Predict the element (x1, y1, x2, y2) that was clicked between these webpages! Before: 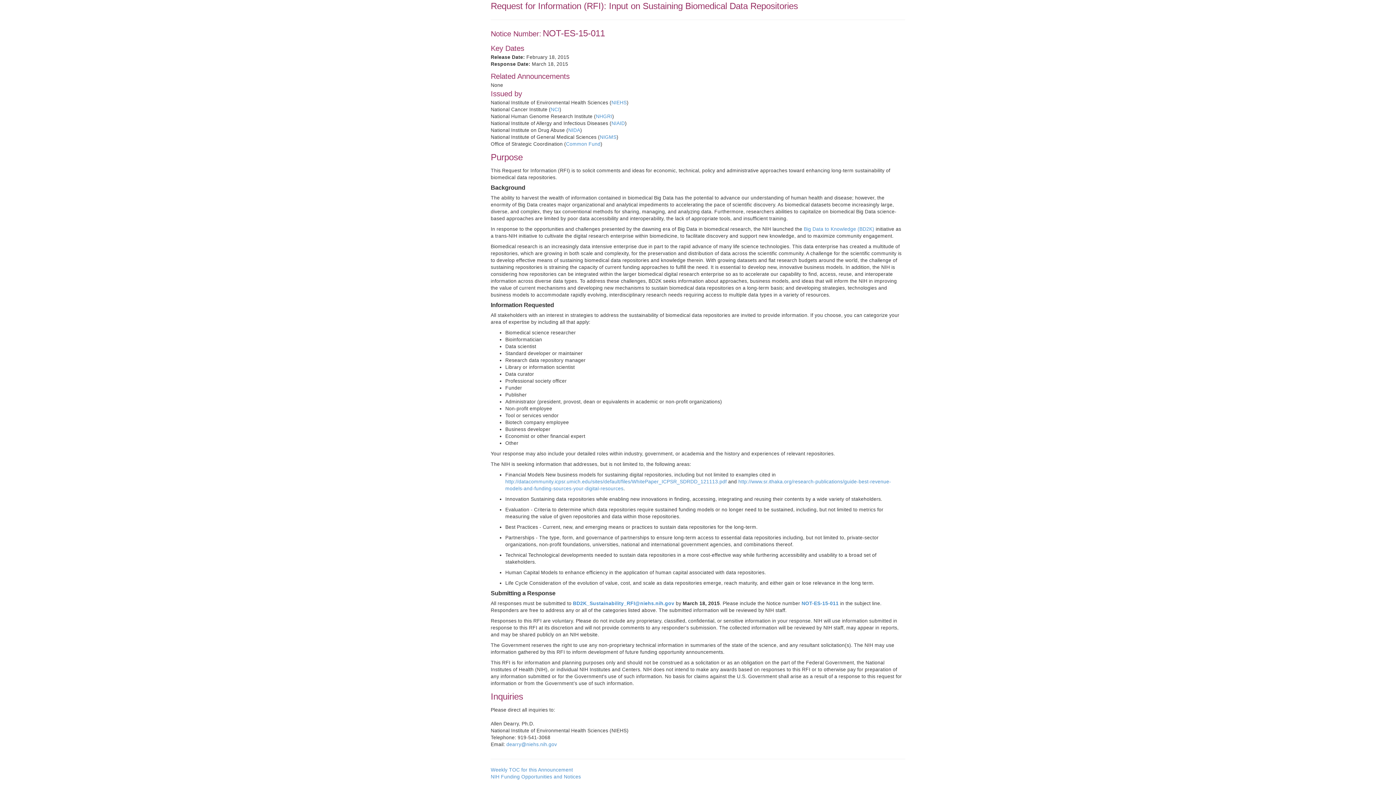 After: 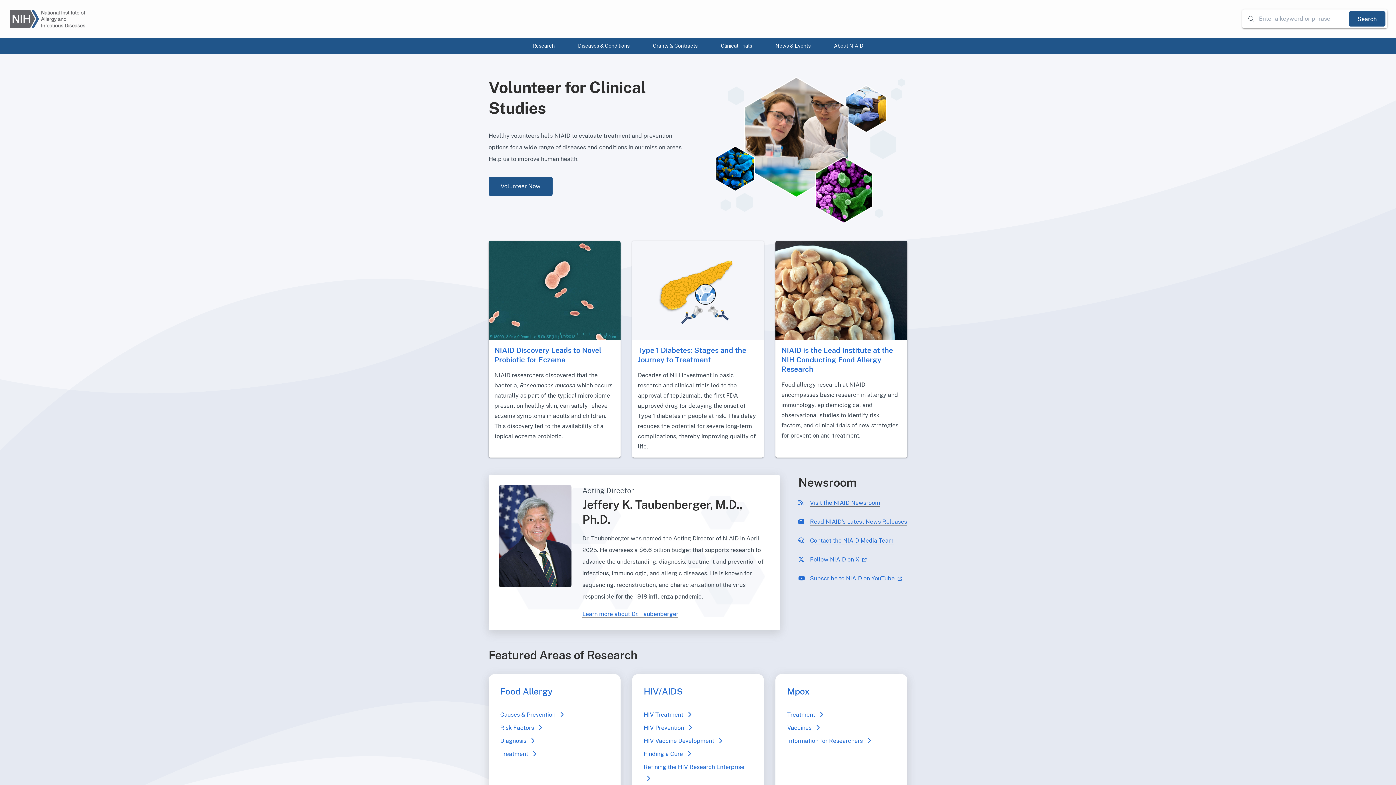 Action: bbox: (611, 120, 625, 126) label: NIAID